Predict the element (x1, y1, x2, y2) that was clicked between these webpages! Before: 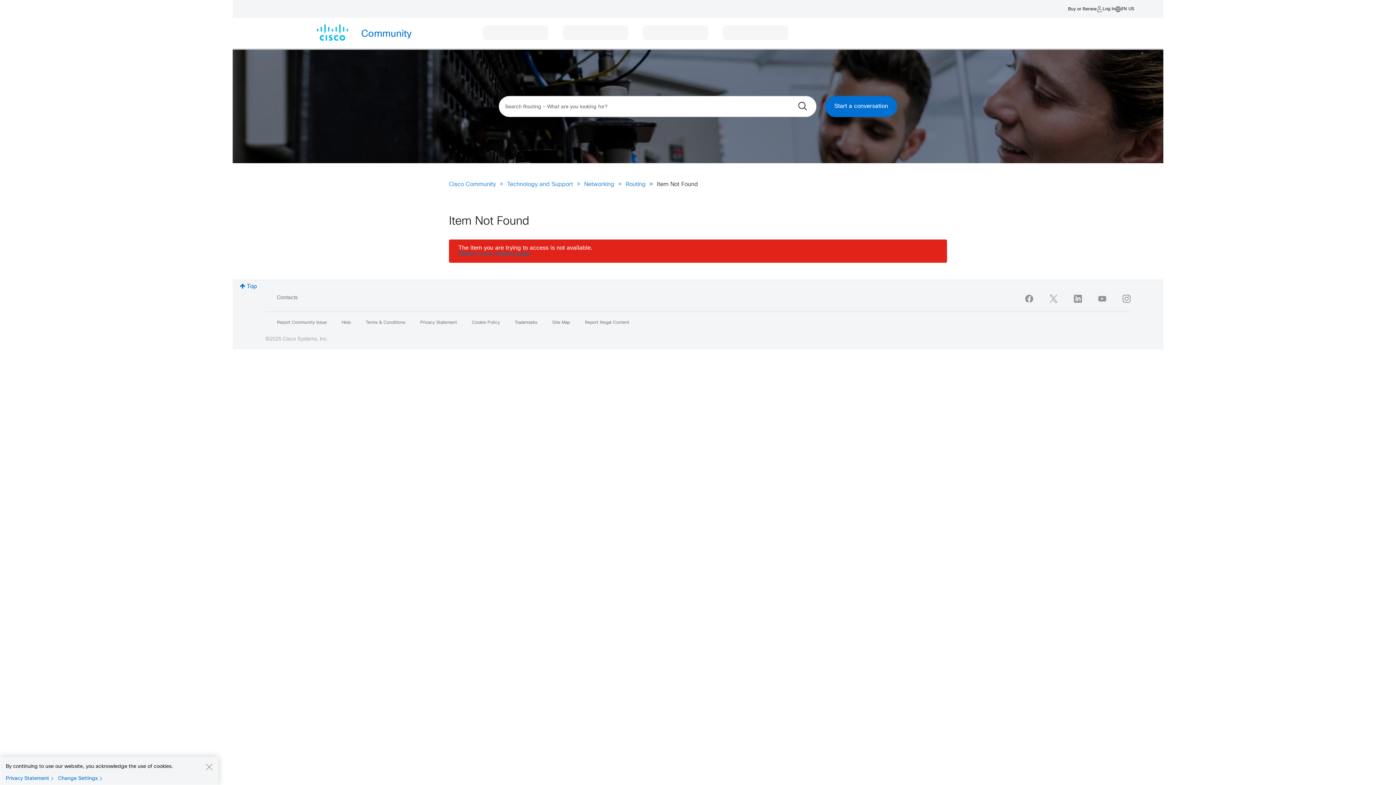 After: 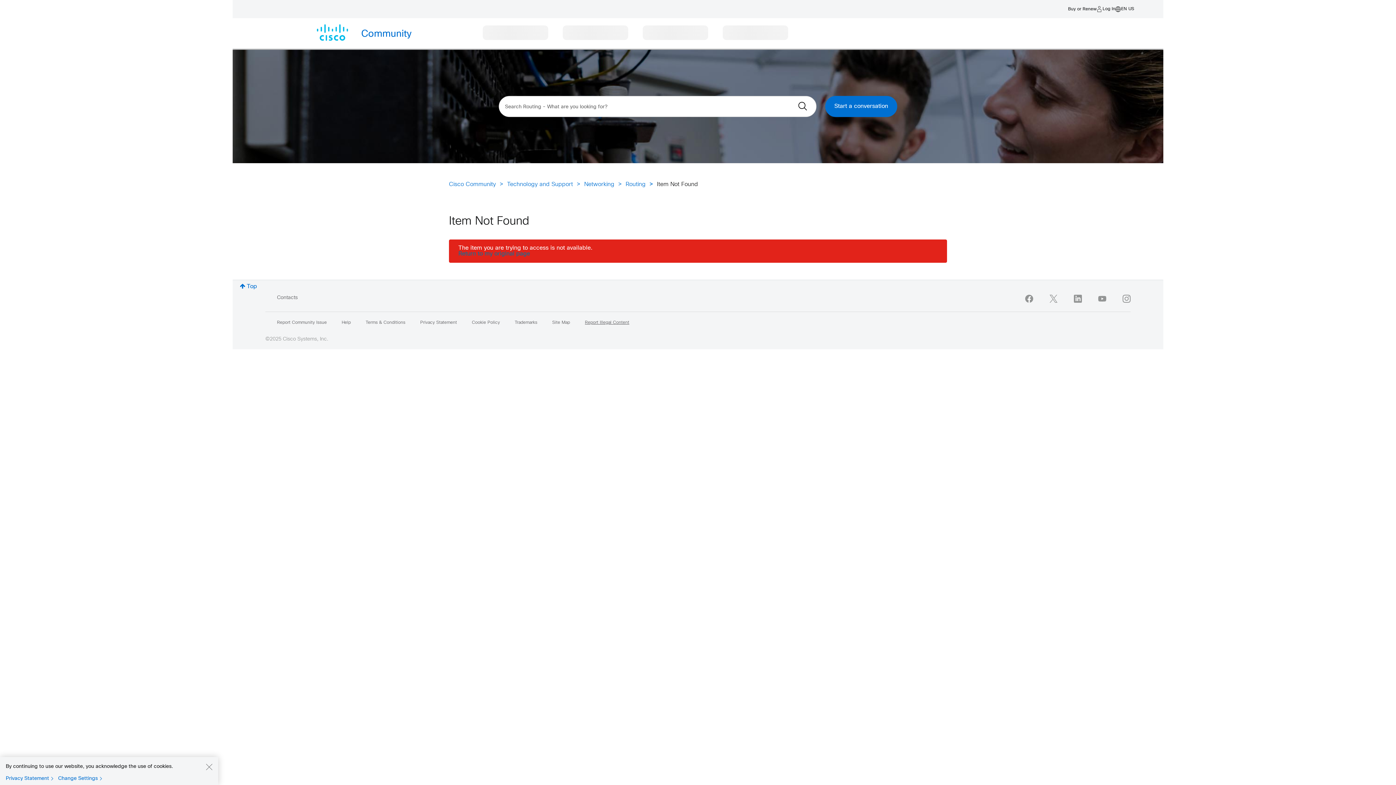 Action: bbox: (585, 320, 629, 325) label: Report Illegal Content